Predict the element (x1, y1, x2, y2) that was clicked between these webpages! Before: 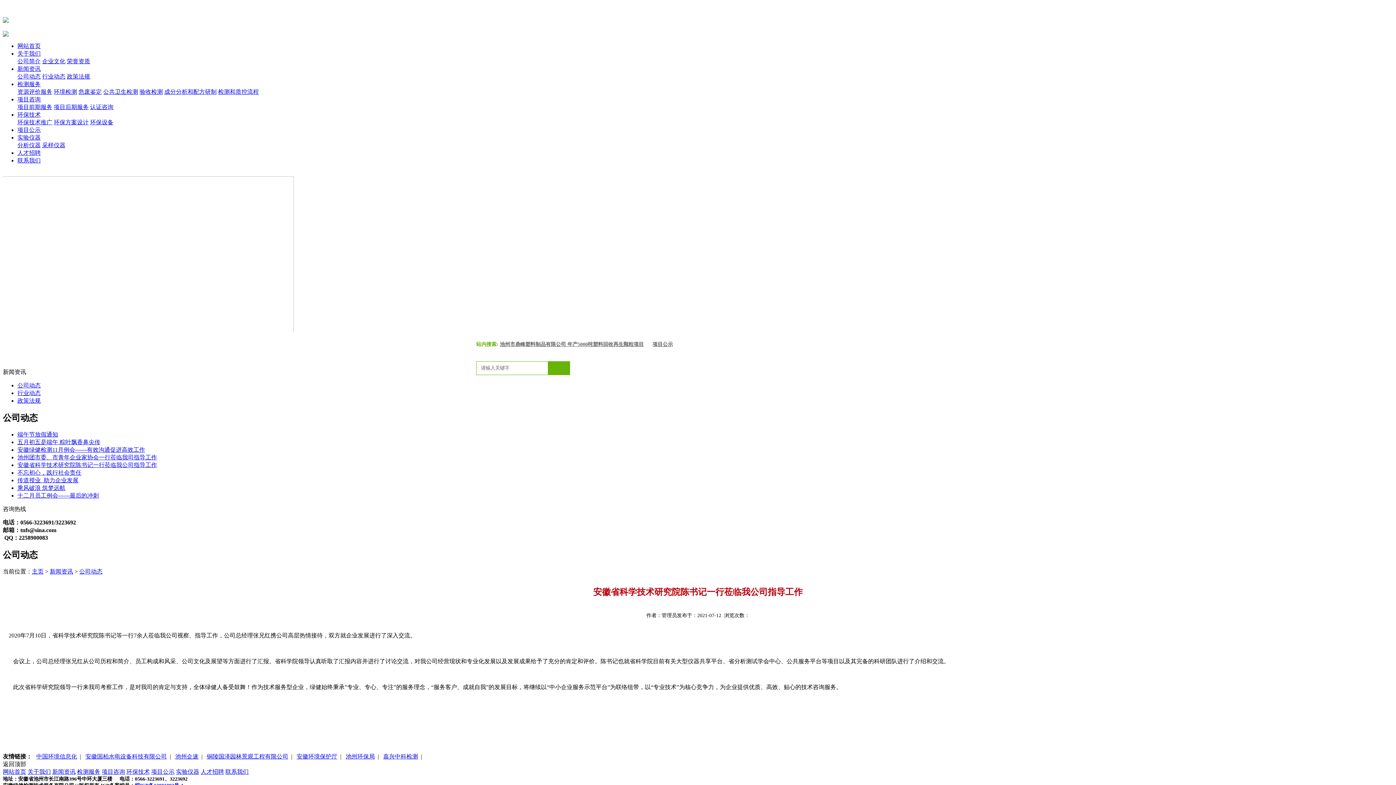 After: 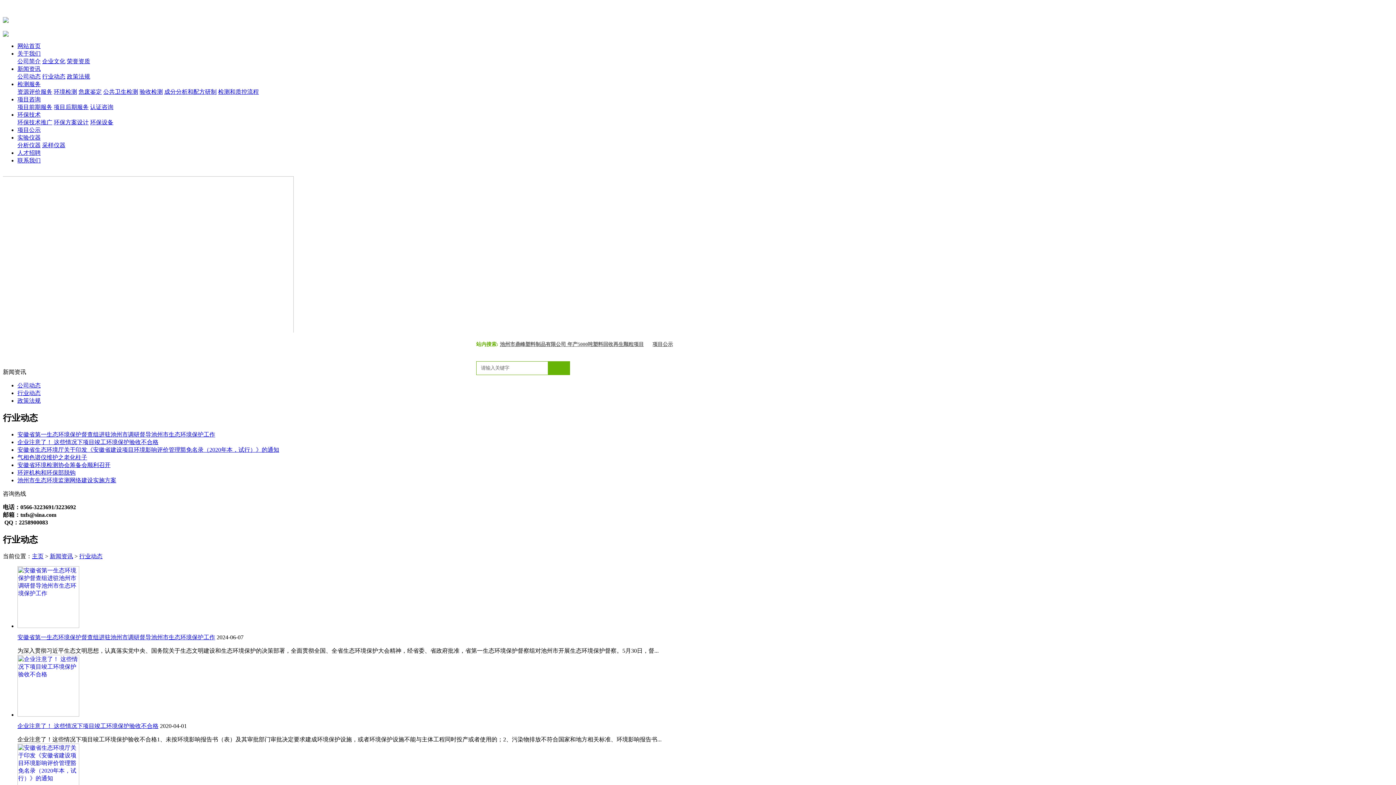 Action: bbox: (42, 73, 65, 79) label: 行业动态